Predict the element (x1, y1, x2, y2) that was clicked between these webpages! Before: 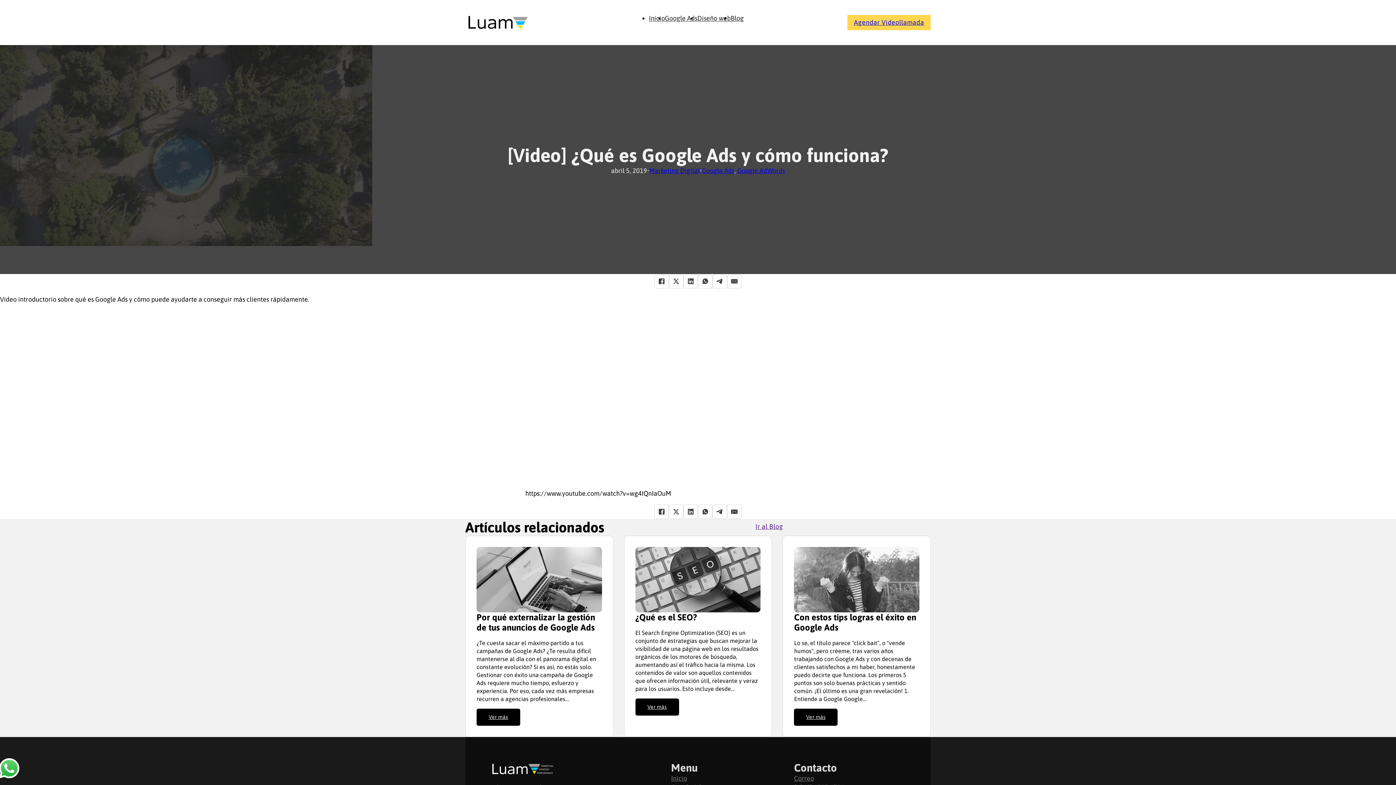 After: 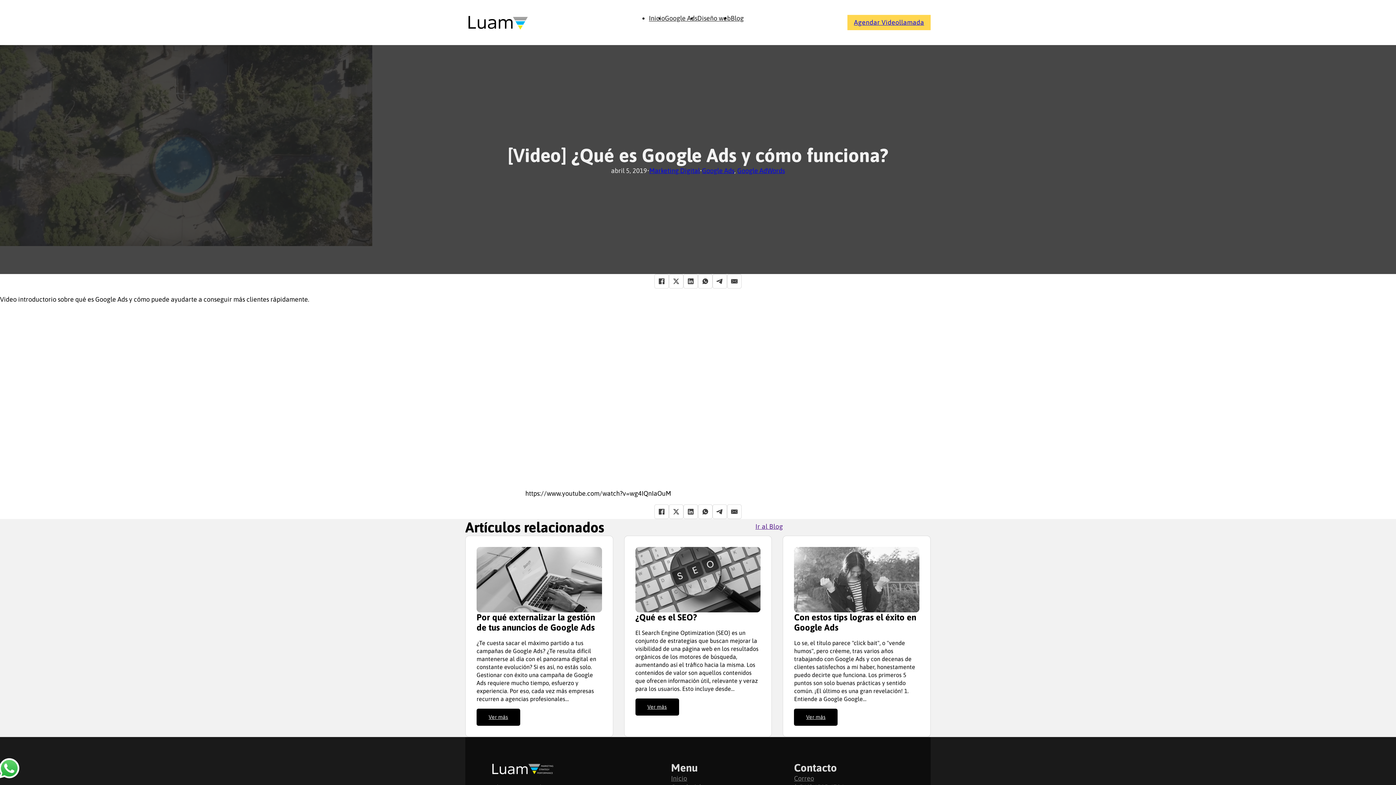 Action: label: Ir al Blog bbox: (749, 519, 789, 534)